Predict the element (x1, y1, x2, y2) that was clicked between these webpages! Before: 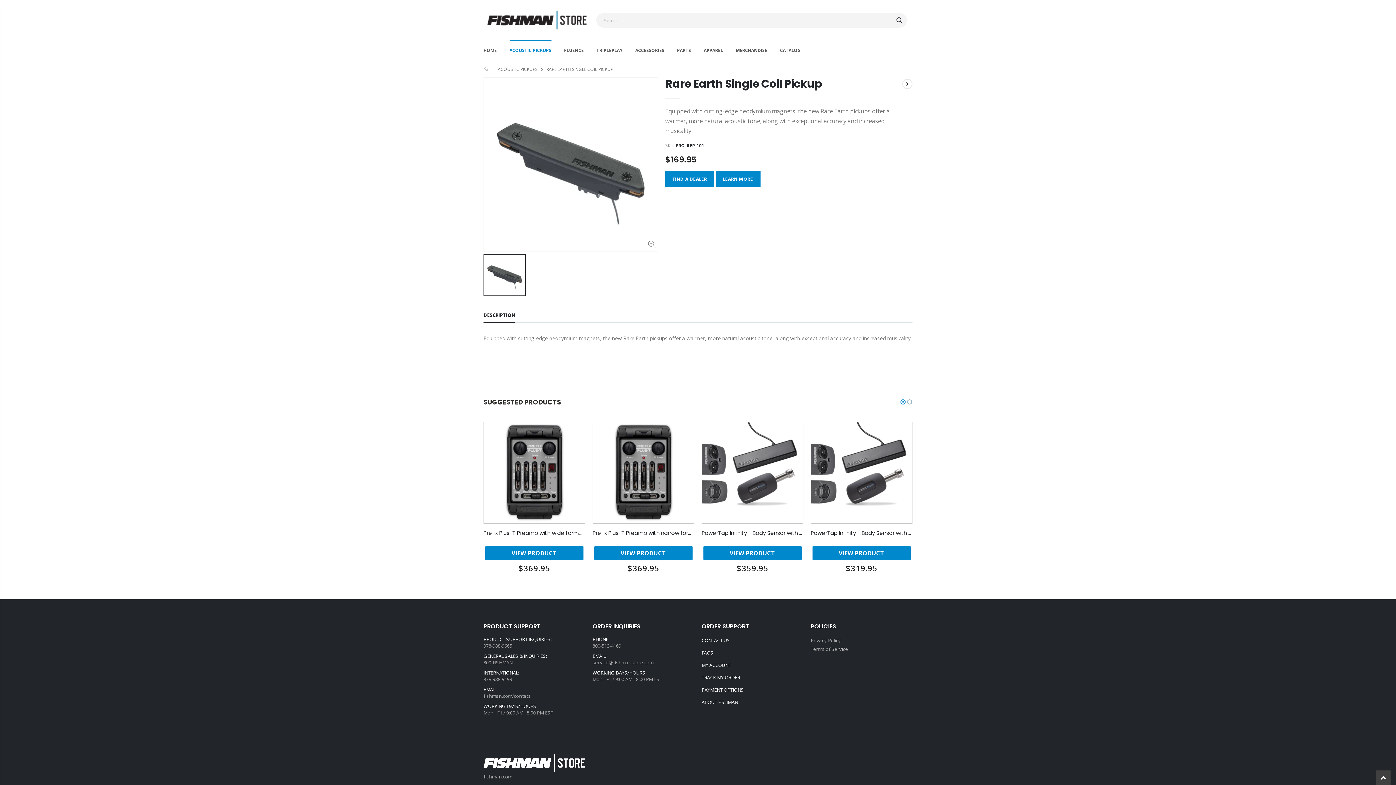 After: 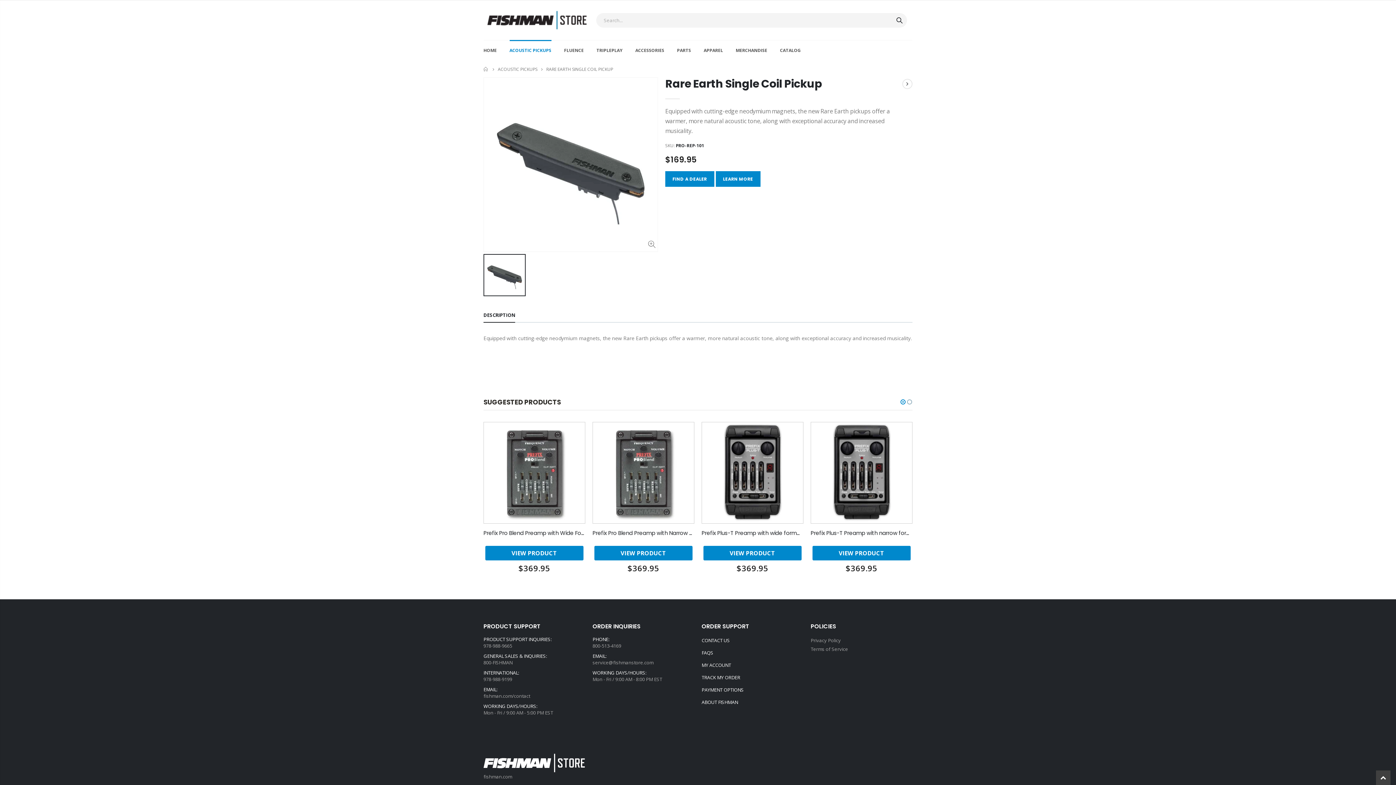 Action: bbox: (483, 308, 515, 322) label: DESCRIPTION